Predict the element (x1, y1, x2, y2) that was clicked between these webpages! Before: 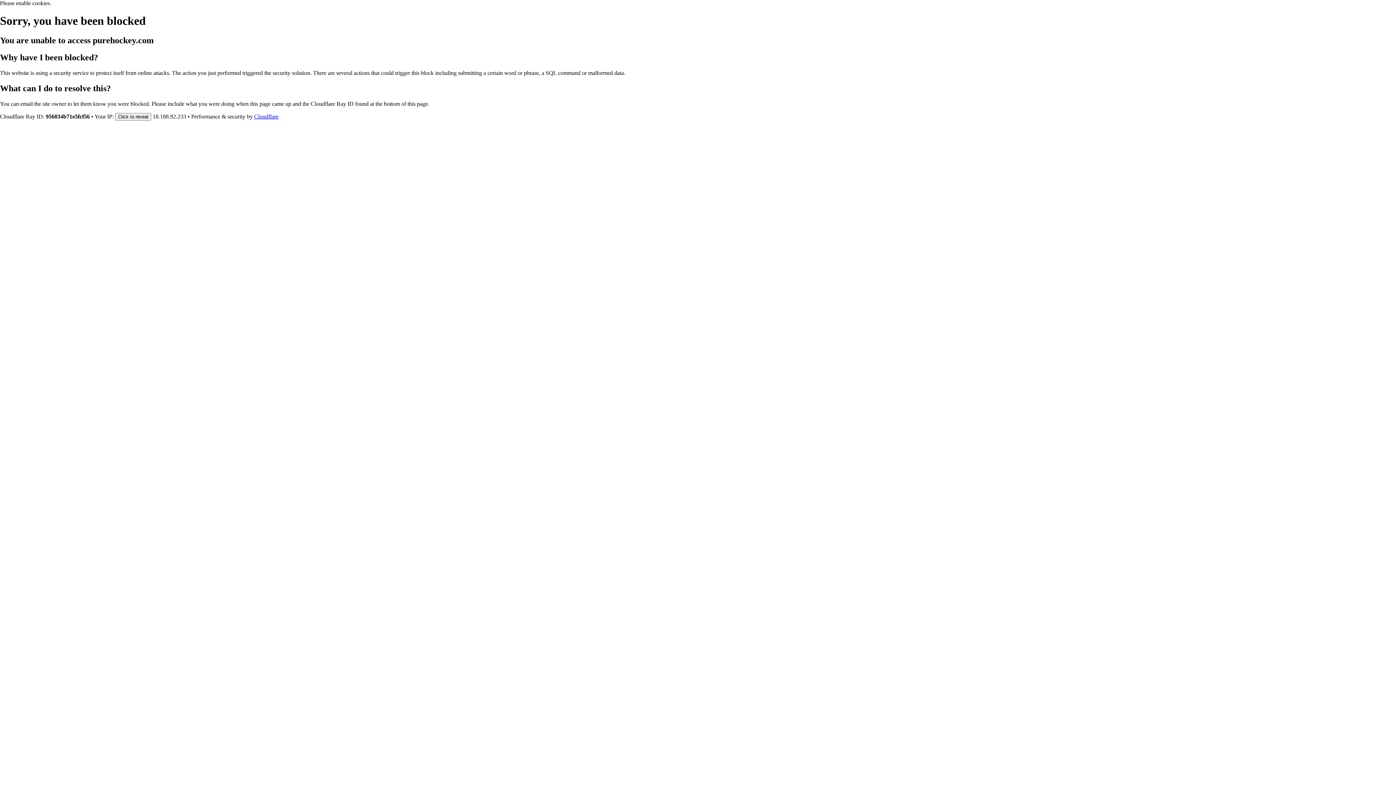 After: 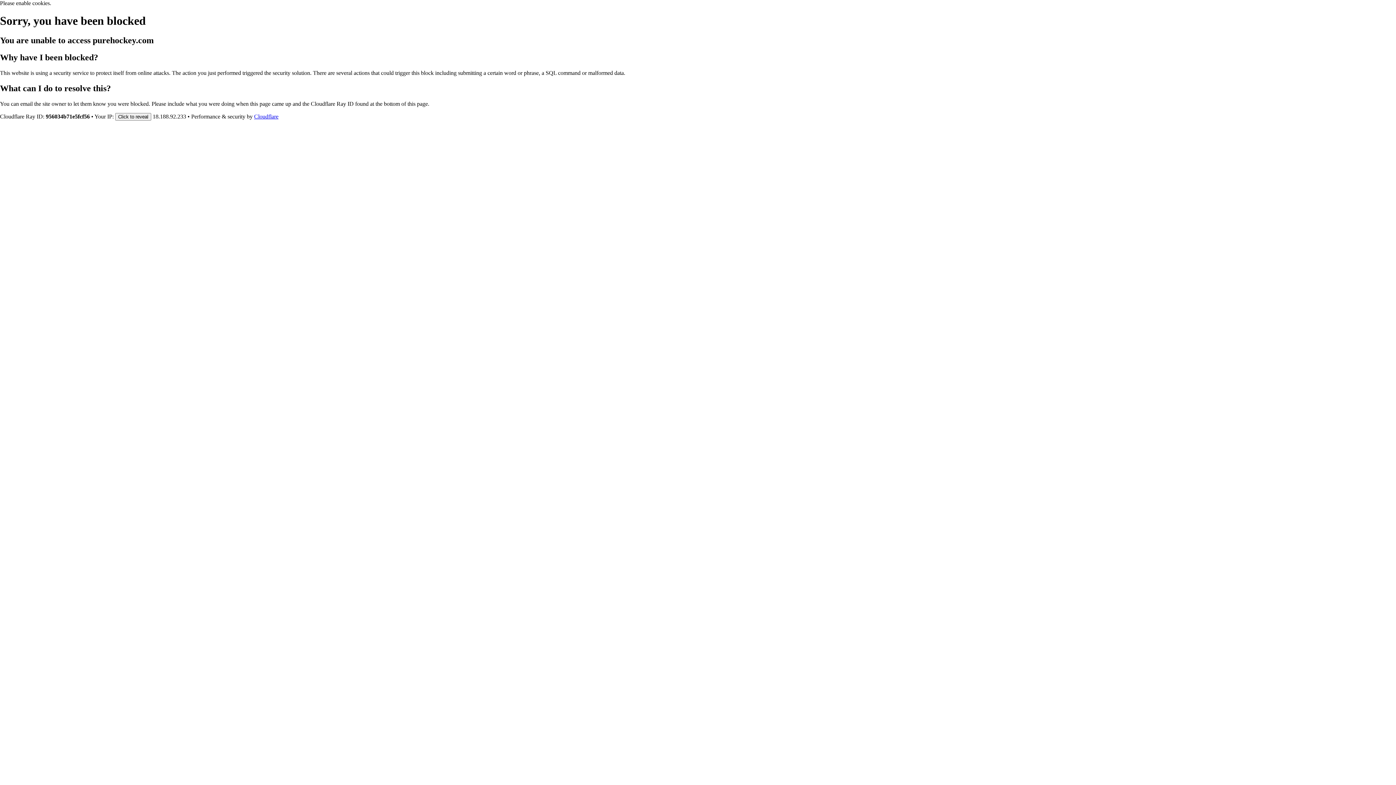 Action: bbox: (254, 113, 278, 119) label: Cloudflare